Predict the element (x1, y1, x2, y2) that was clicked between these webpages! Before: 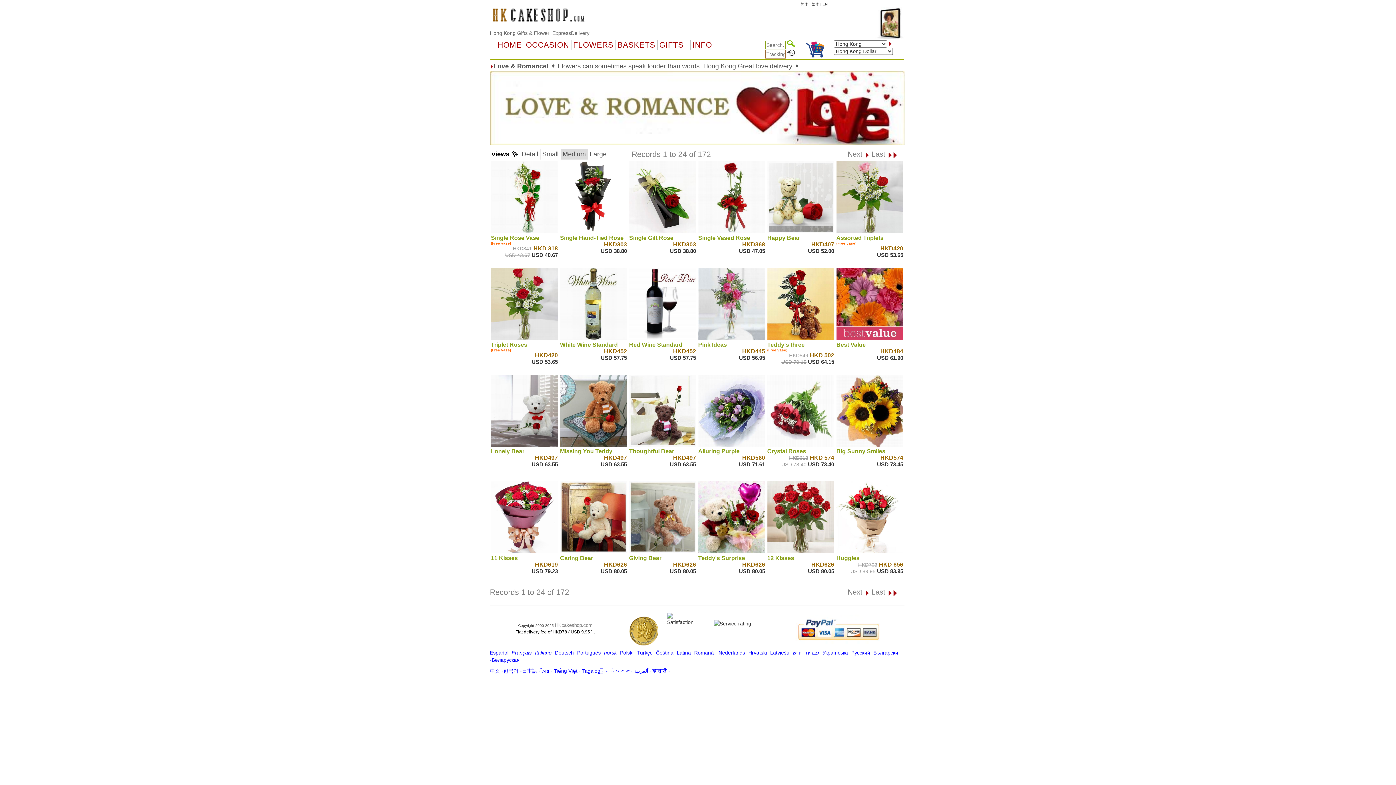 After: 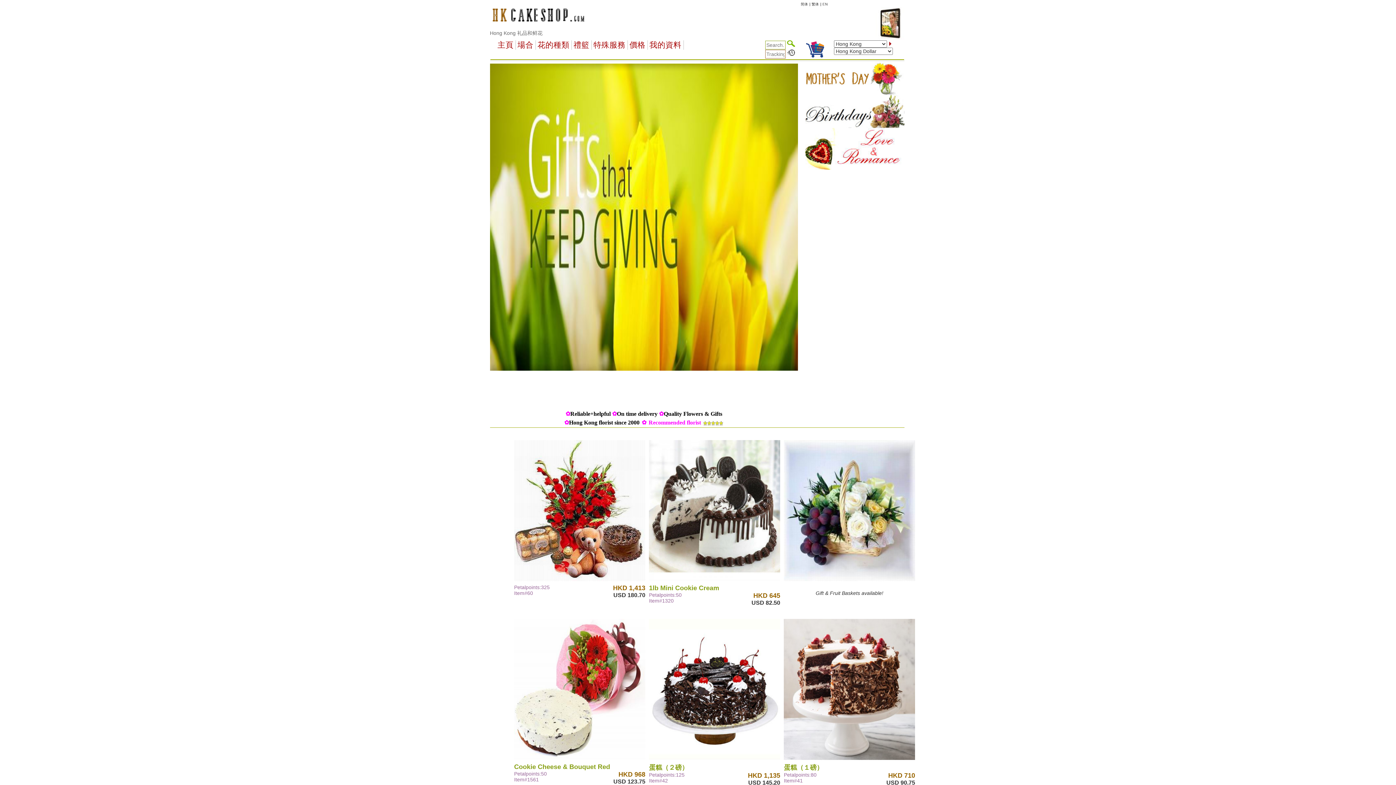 Action: bbox: (811, 2, 819, 6) label: 繁体